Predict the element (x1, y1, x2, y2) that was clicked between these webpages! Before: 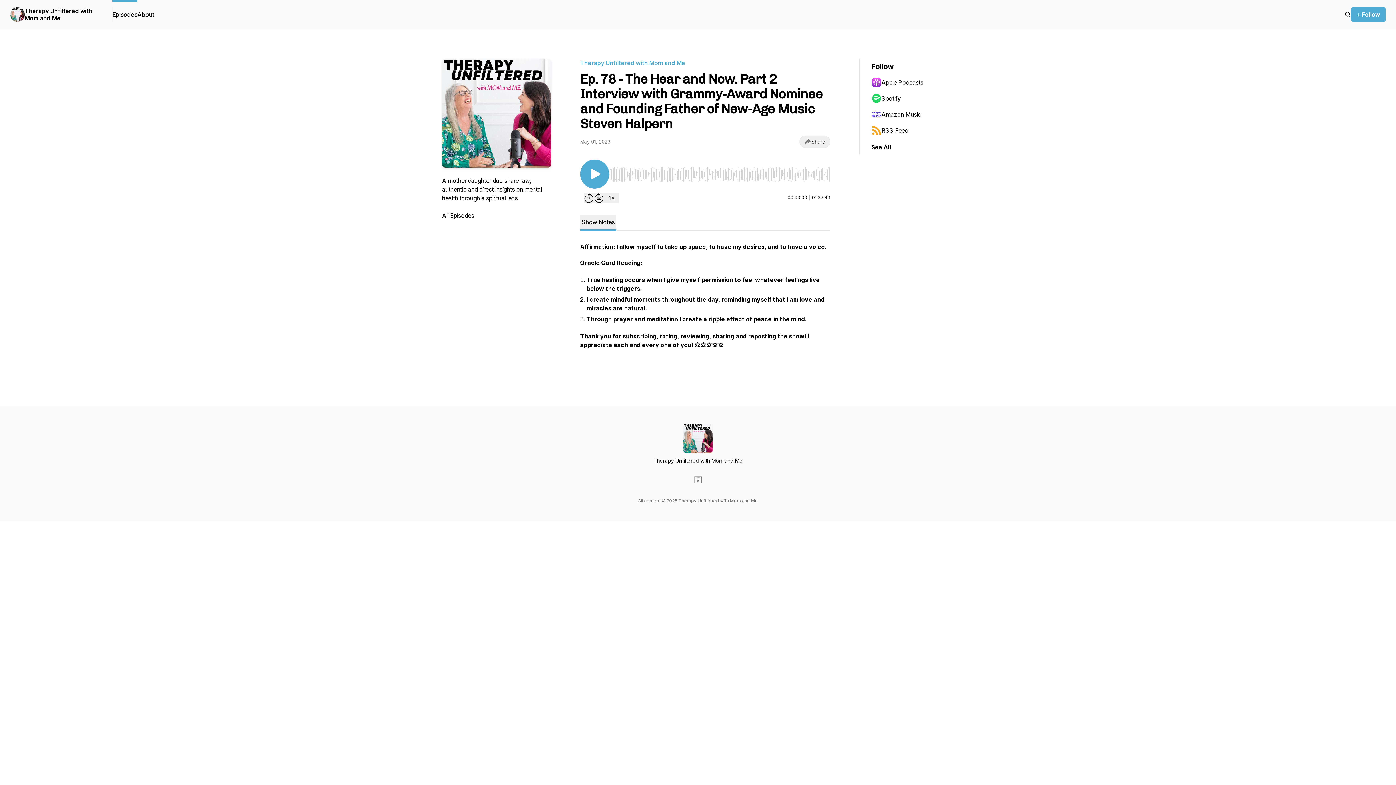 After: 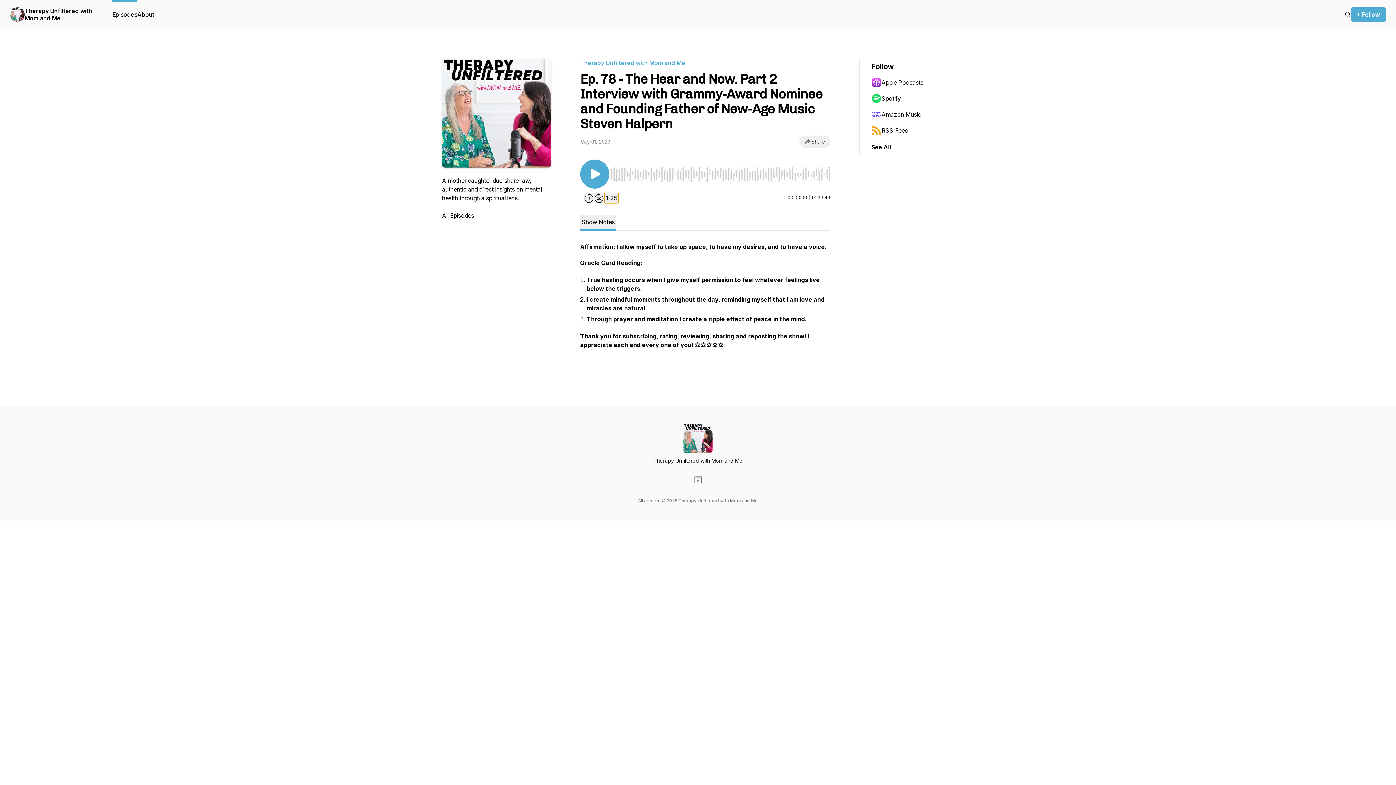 Action: bbox: (604, 193, 618, 203) label: Change playback speed